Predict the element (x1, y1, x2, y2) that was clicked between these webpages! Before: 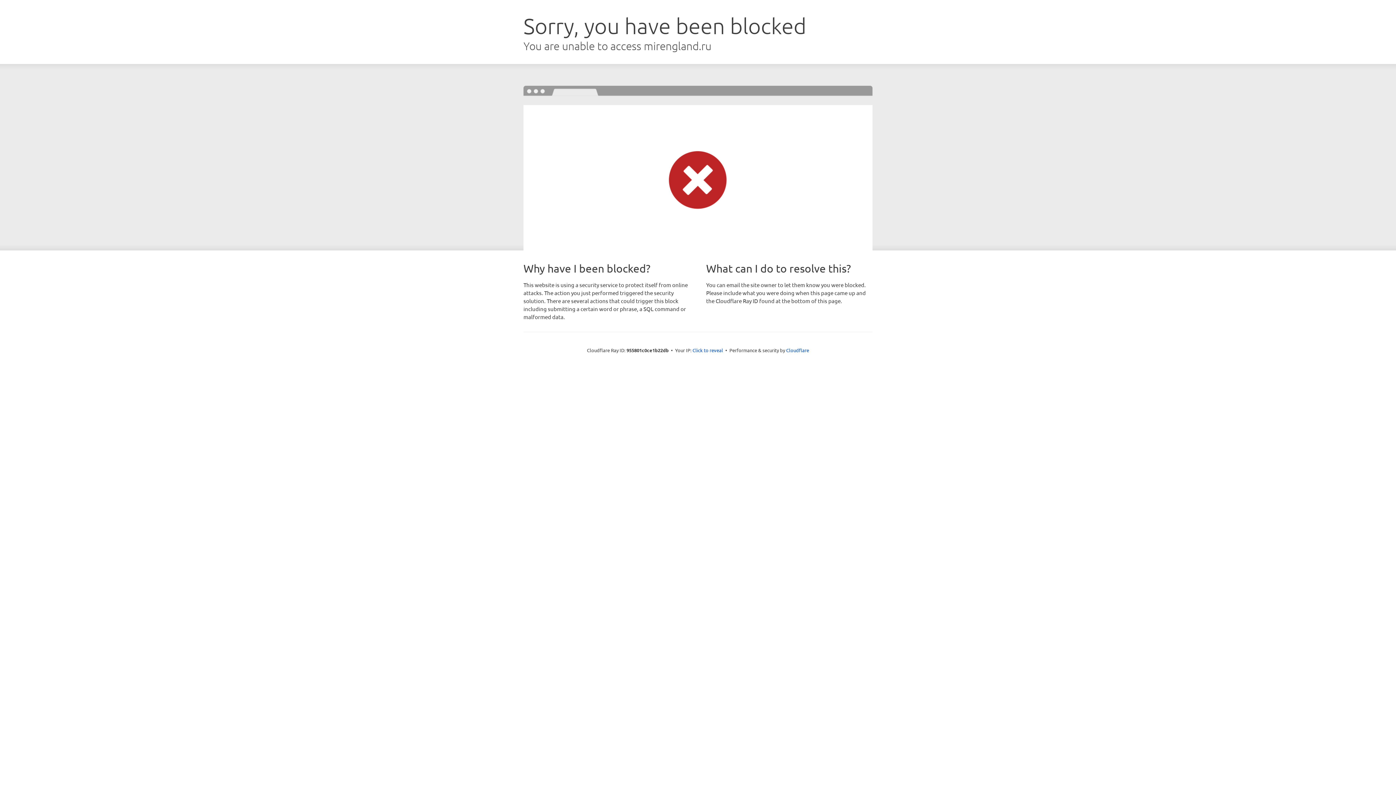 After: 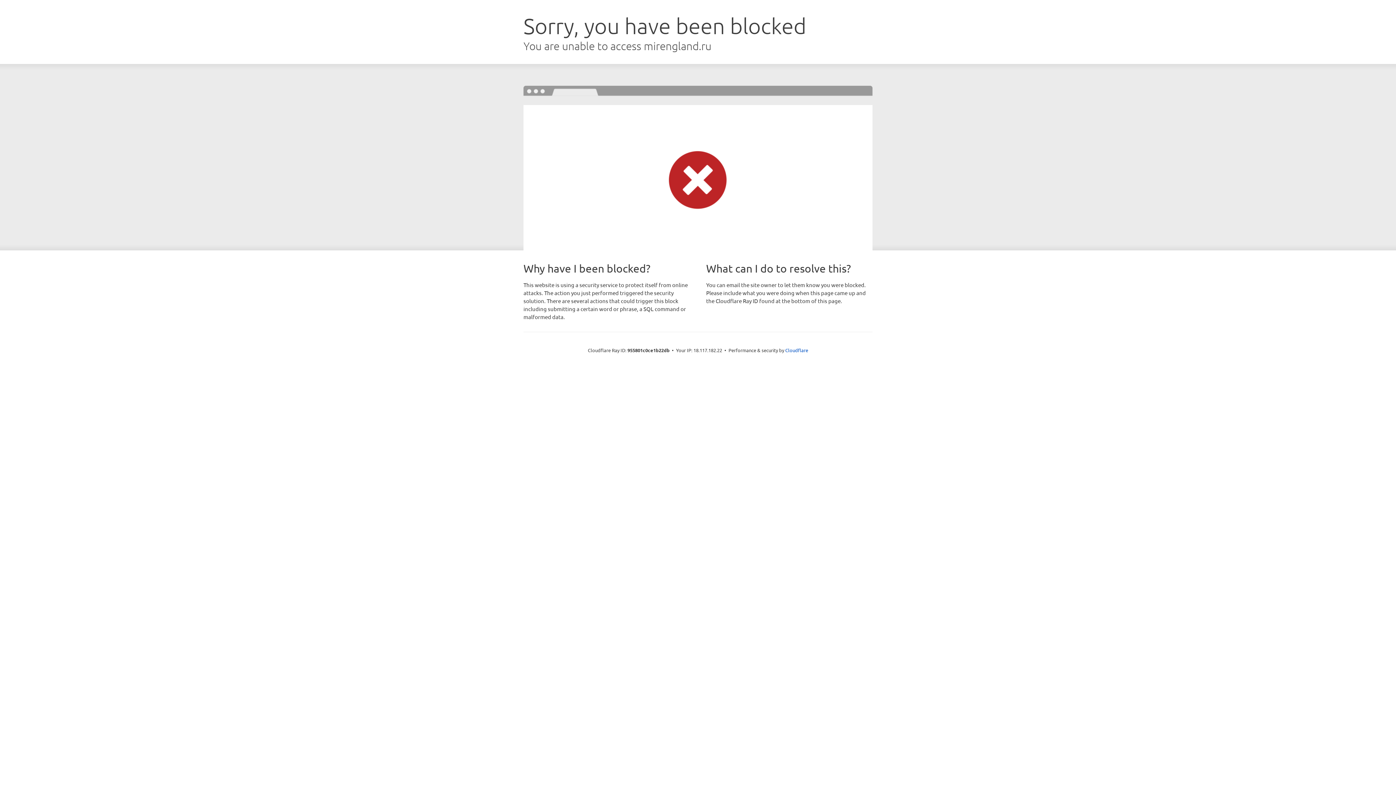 Action: bbox: (692, 346, 723, 353) label: Click to reveal